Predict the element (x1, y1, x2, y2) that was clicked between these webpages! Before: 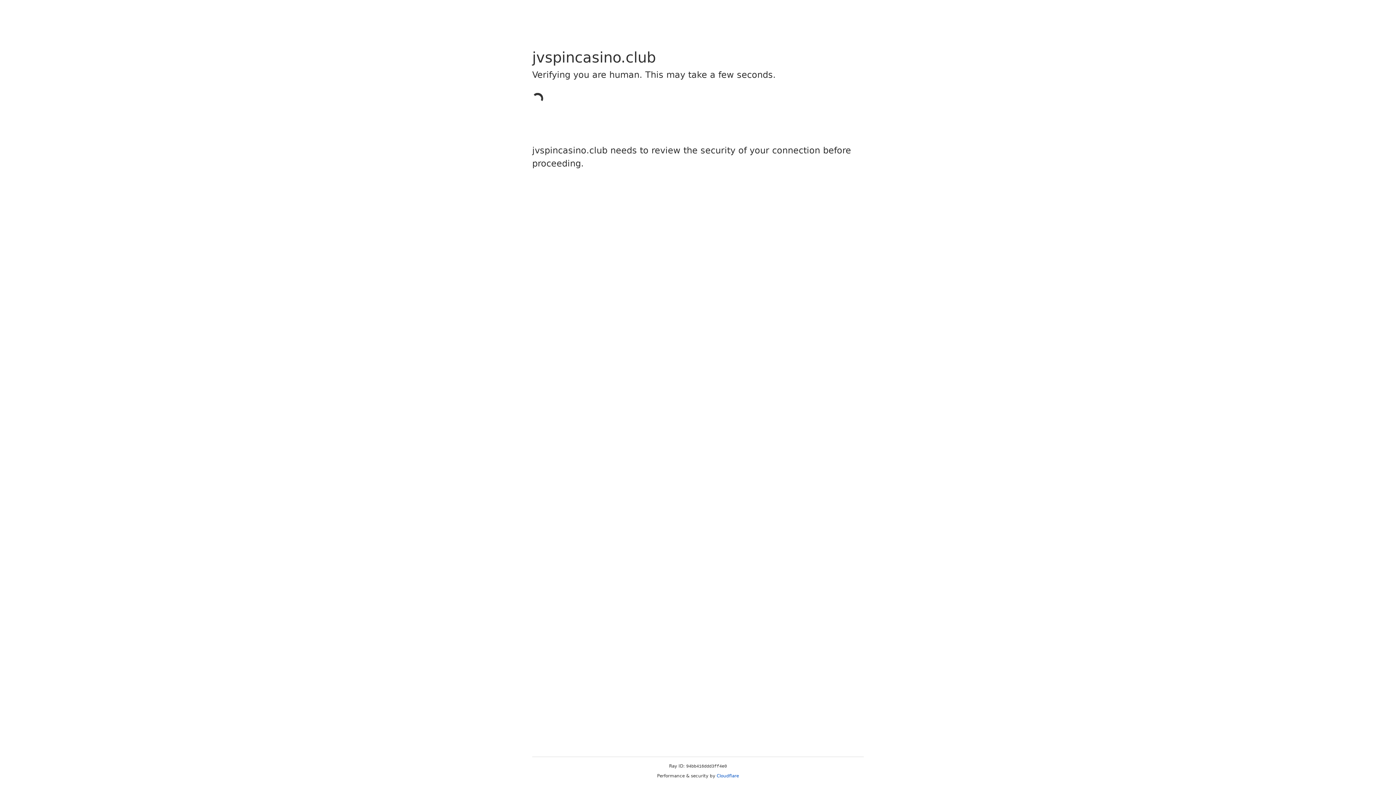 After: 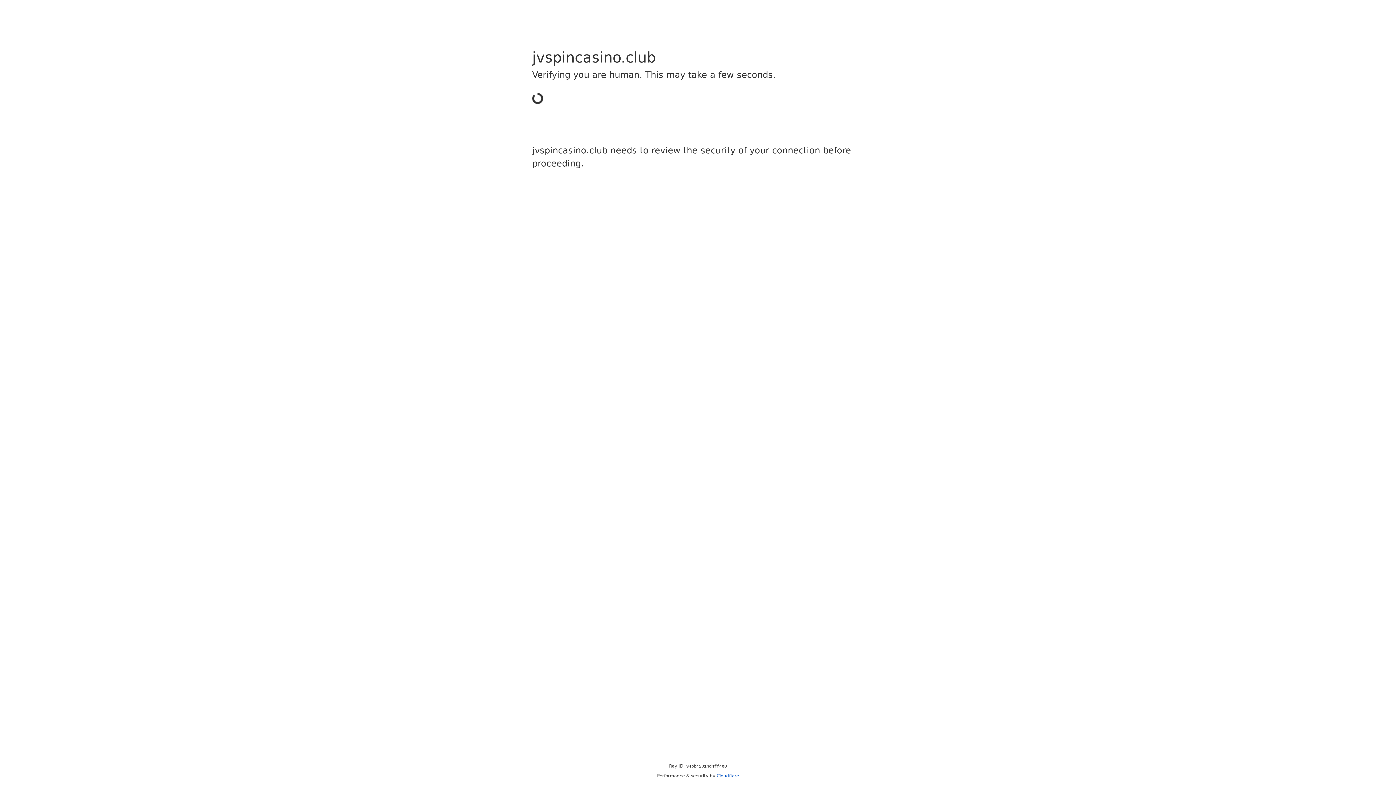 Action: bbox: (716, 773, 739, 778) label: Cloudflare